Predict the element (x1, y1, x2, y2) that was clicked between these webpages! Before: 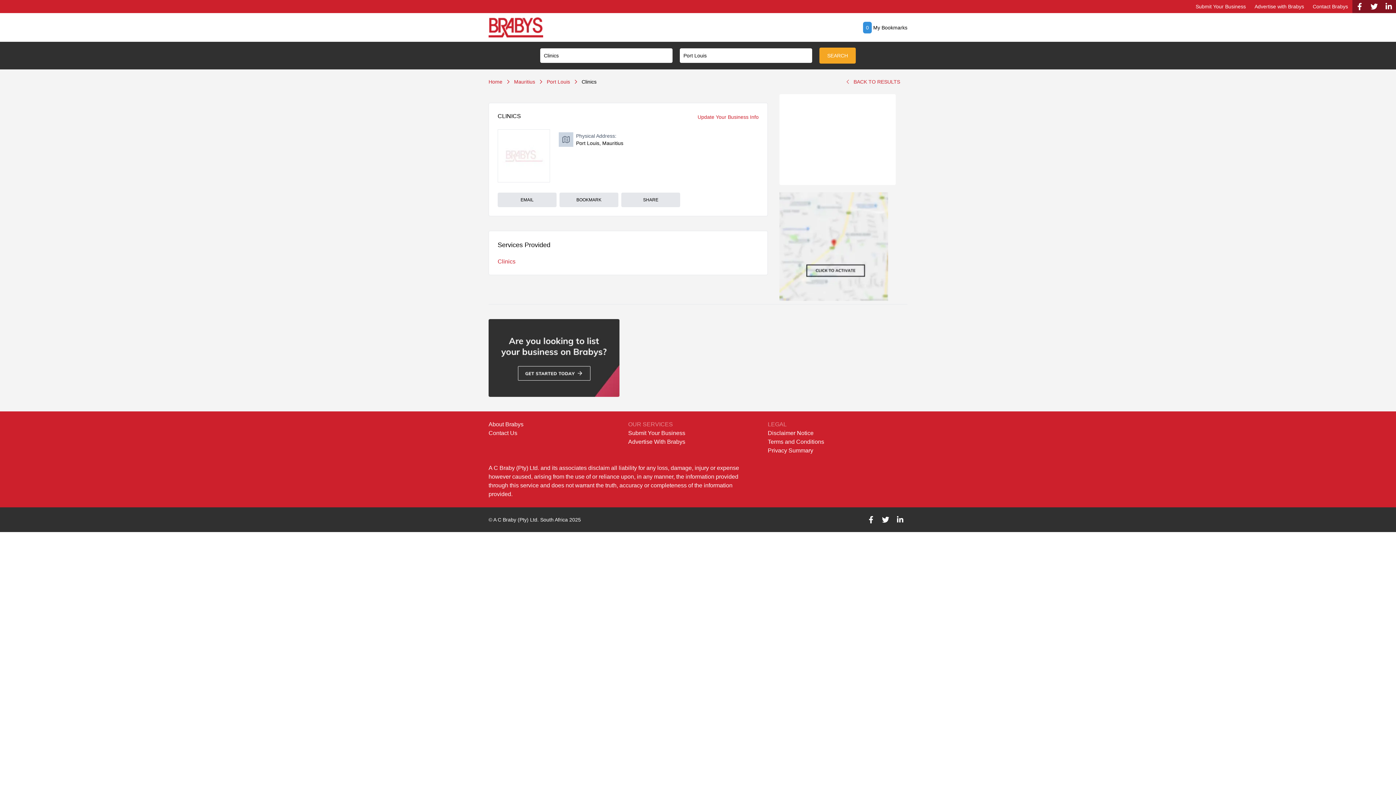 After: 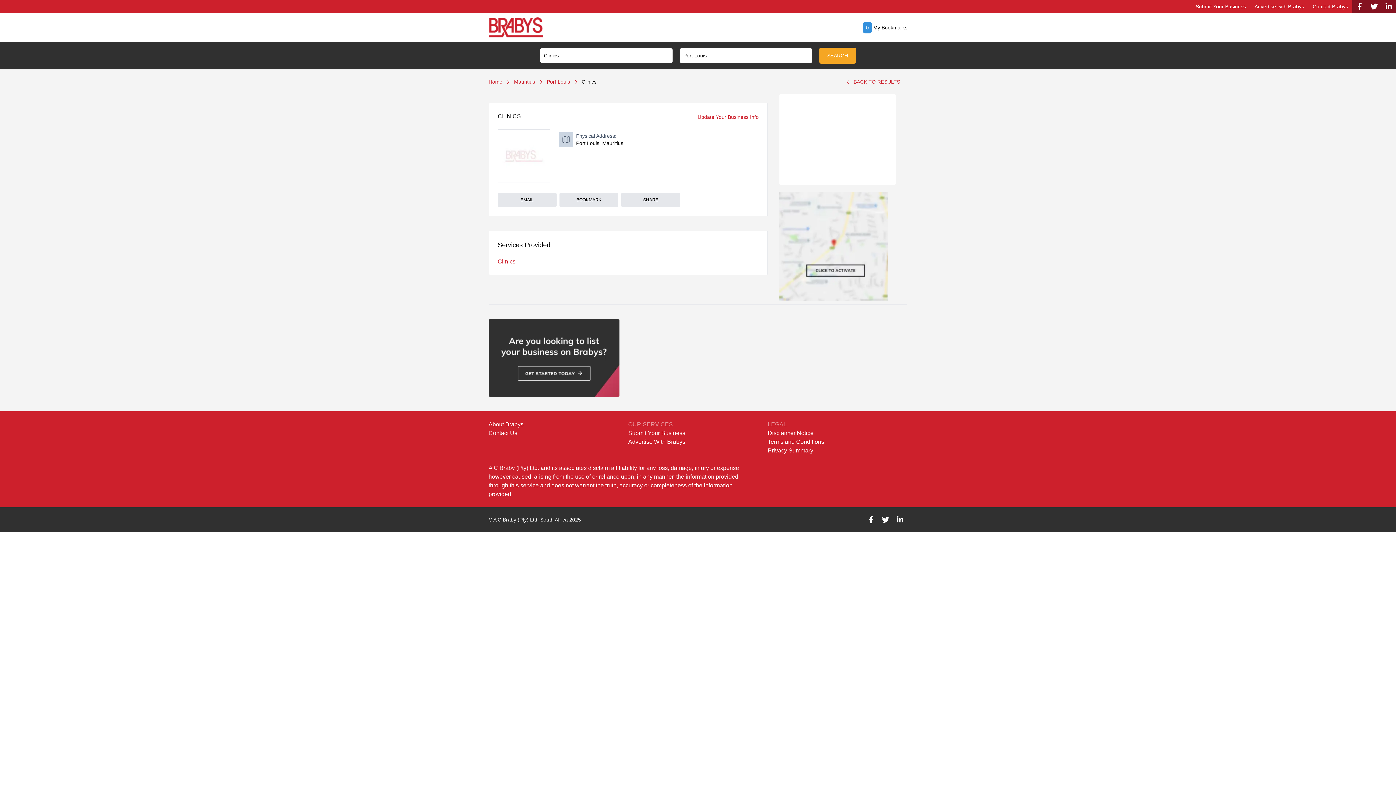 Action: bbox: (1381, 0, 1396, 13)